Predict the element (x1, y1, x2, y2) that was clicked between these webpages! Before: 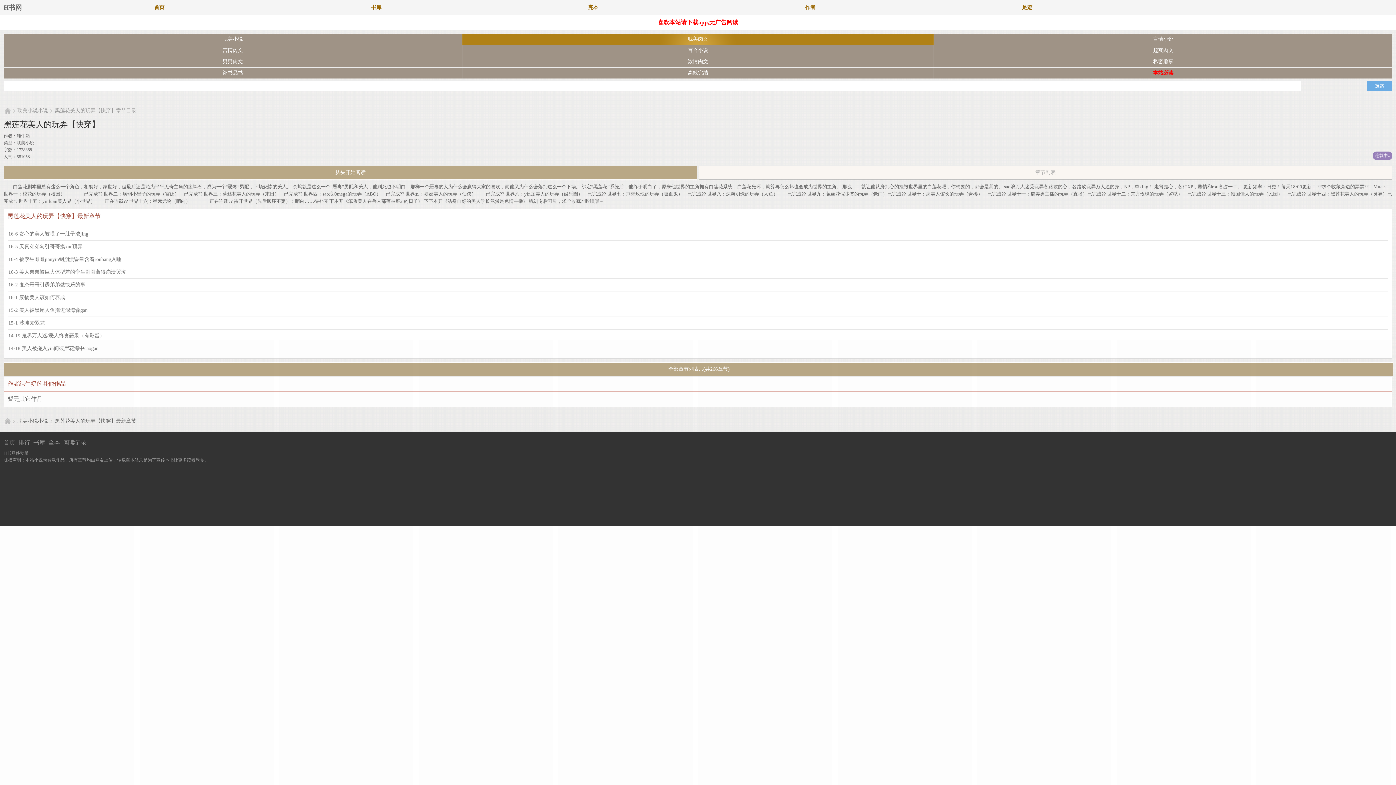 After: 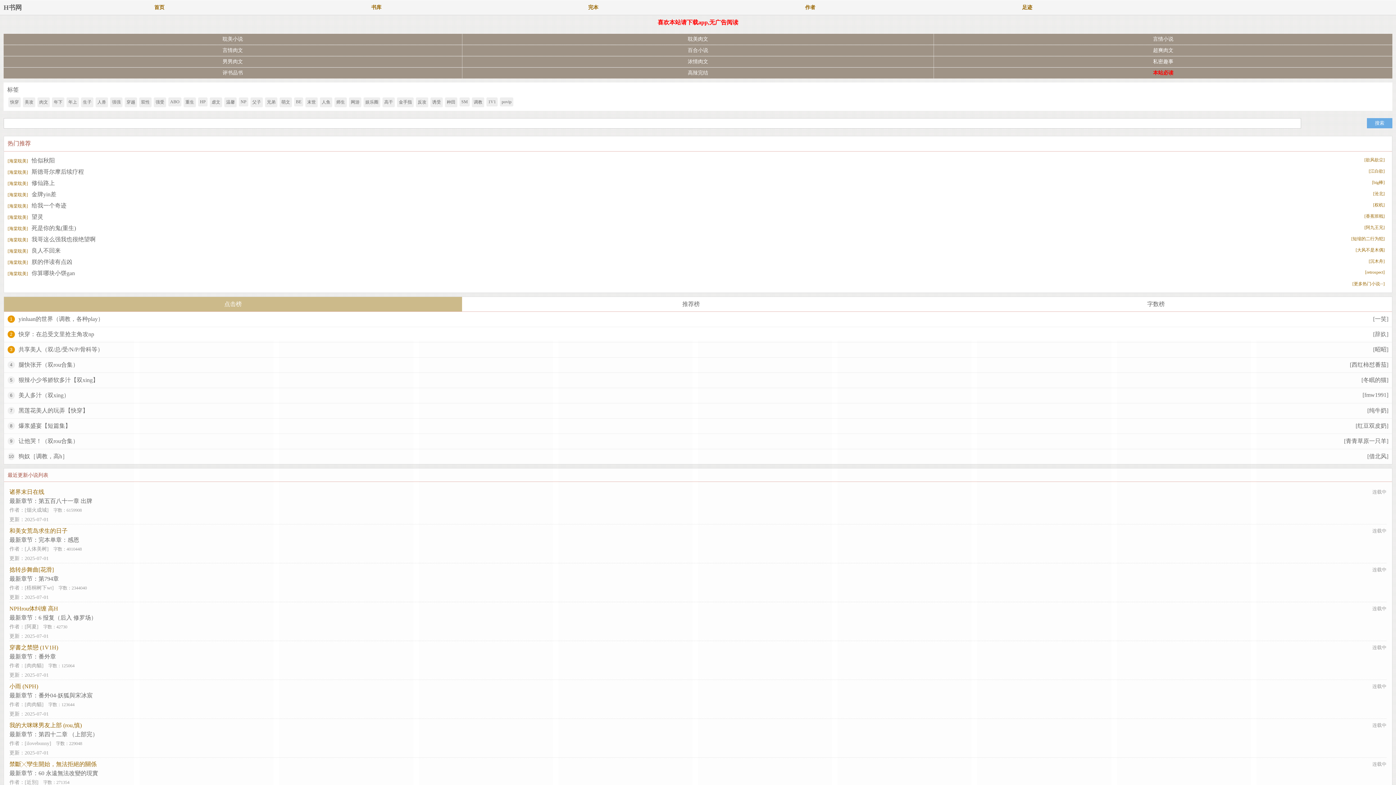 Action: bbox: (4, 108, 10, 113)